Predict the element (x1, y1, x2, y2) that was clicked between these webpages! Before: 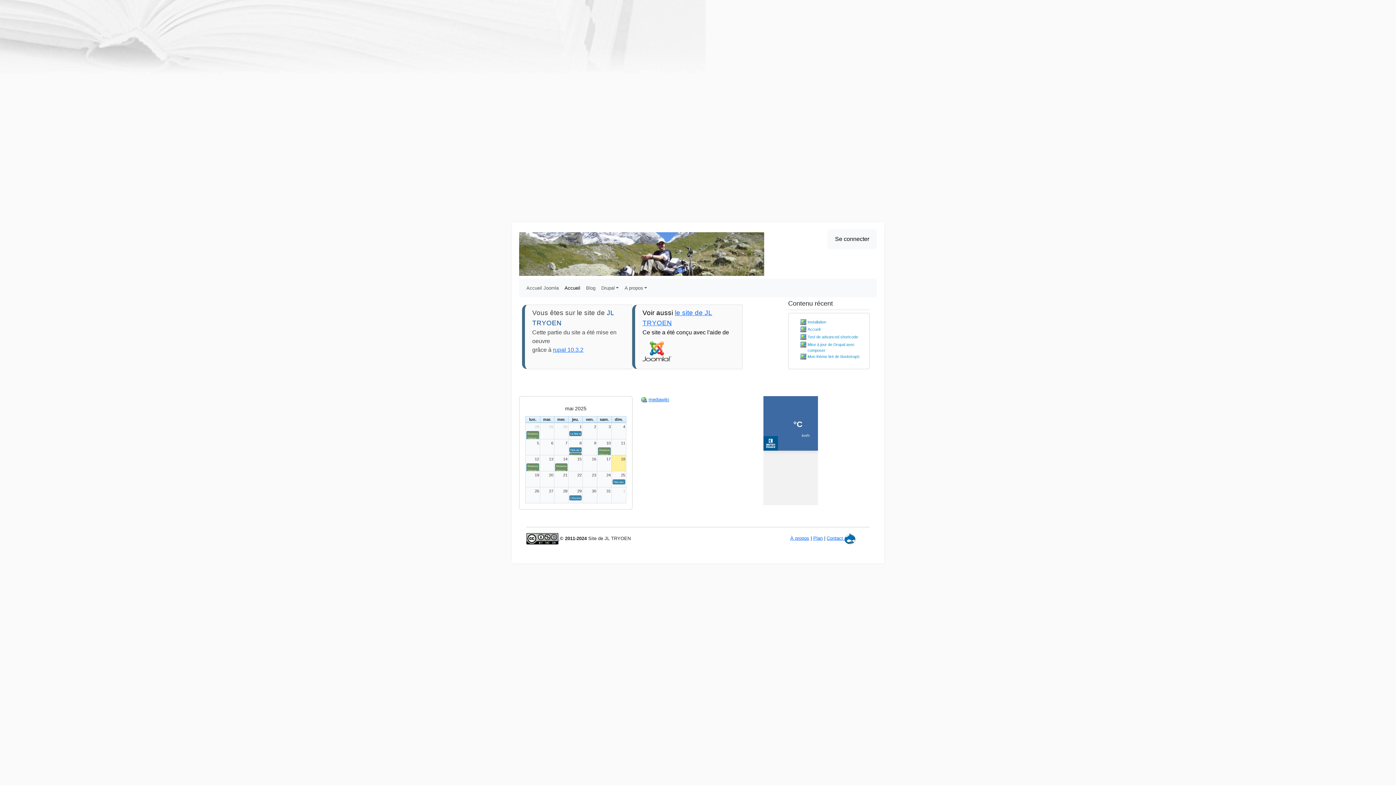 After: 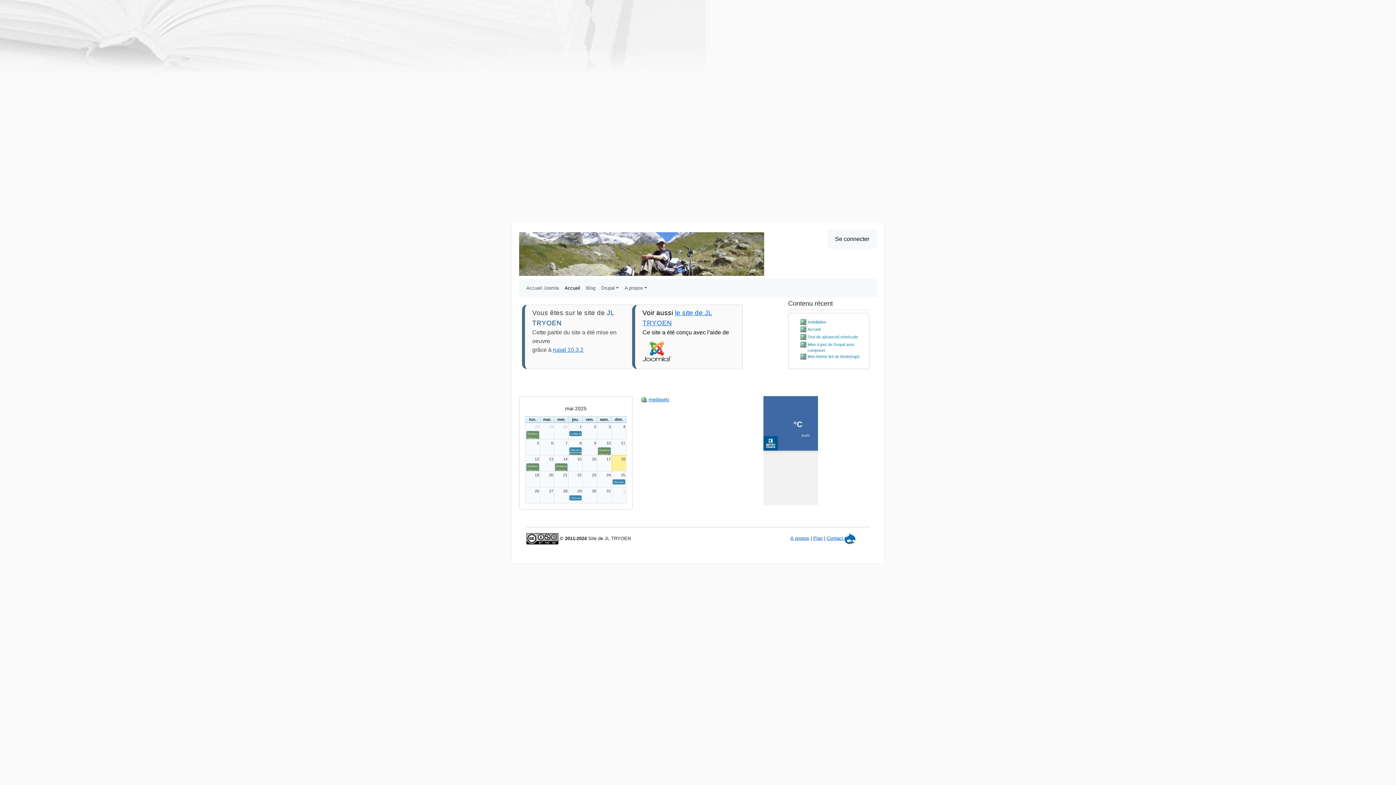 Action: label: Accueil bbox: (561, 281, 583, 294)